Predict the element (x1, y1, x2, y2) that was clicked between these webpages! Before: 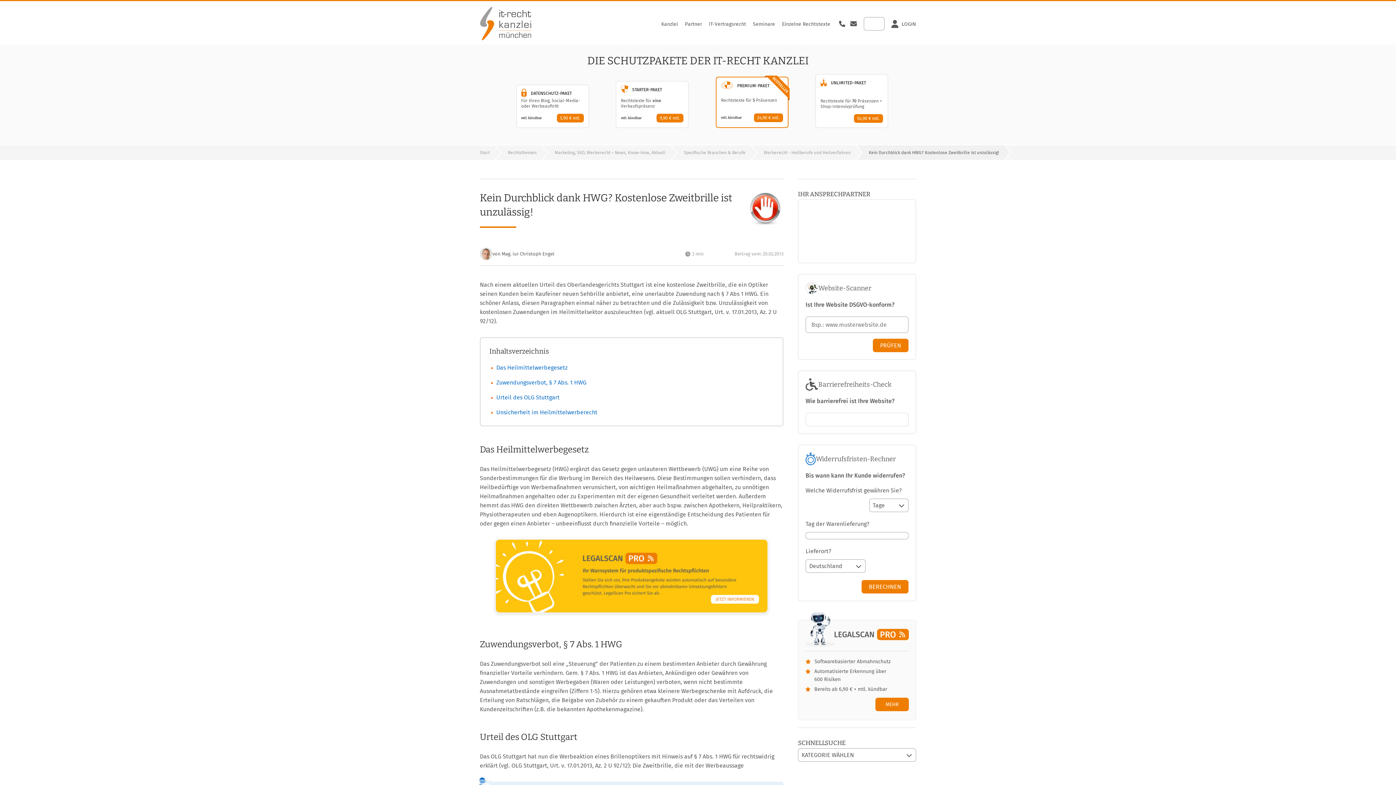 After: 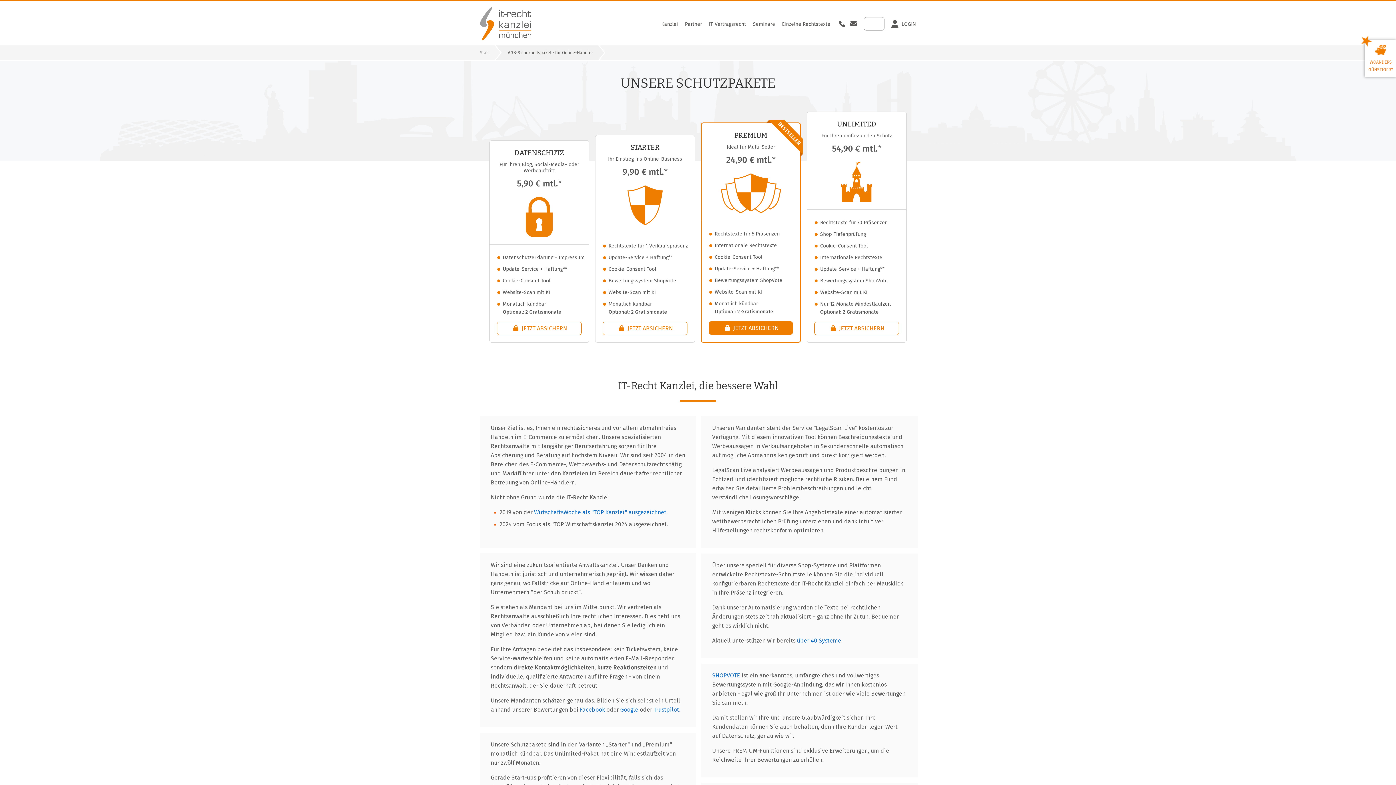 Action: bbox: (721, 82, 783, 122) label:  PREMIUM-PAKET

Rechtstexte für 5 Präsenzen

mtl. kündbar
24,90 € mtl.